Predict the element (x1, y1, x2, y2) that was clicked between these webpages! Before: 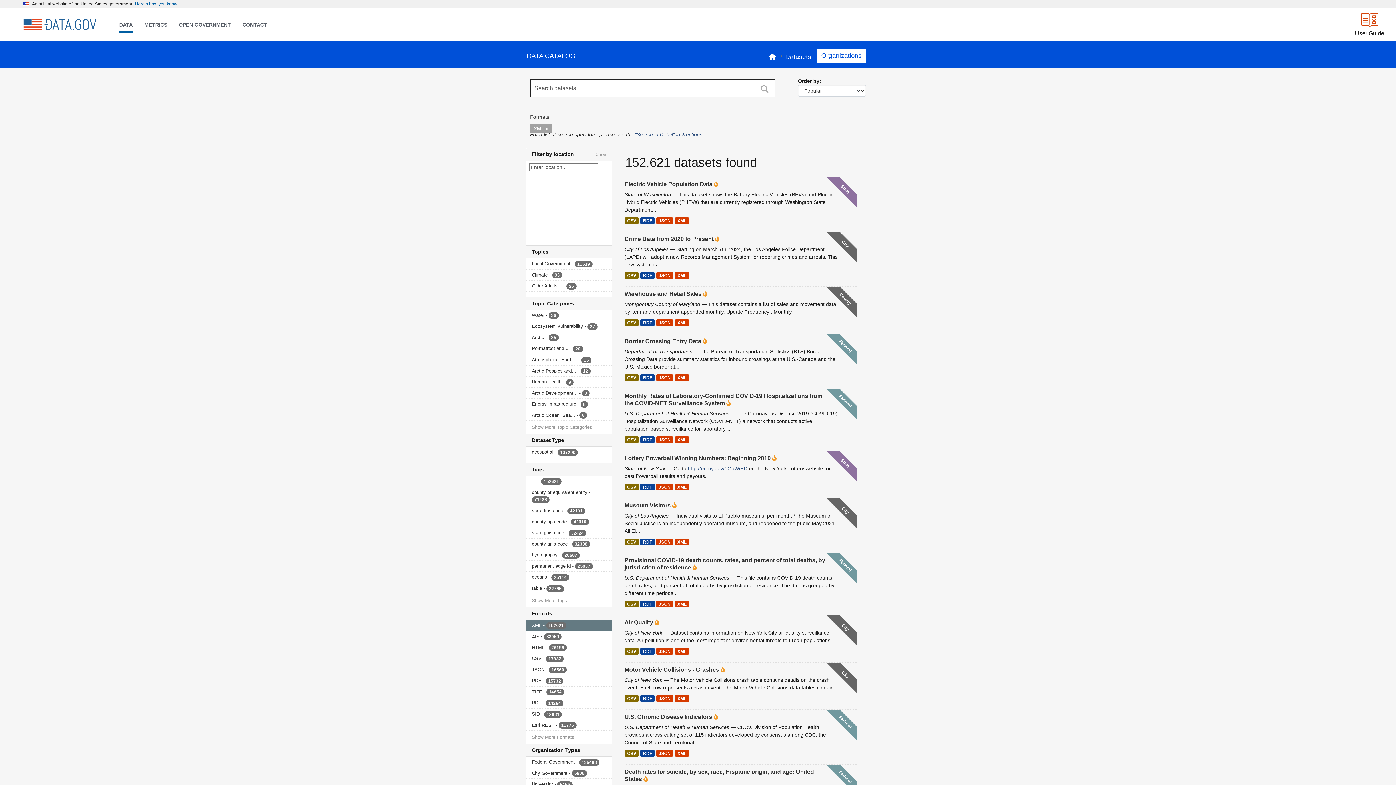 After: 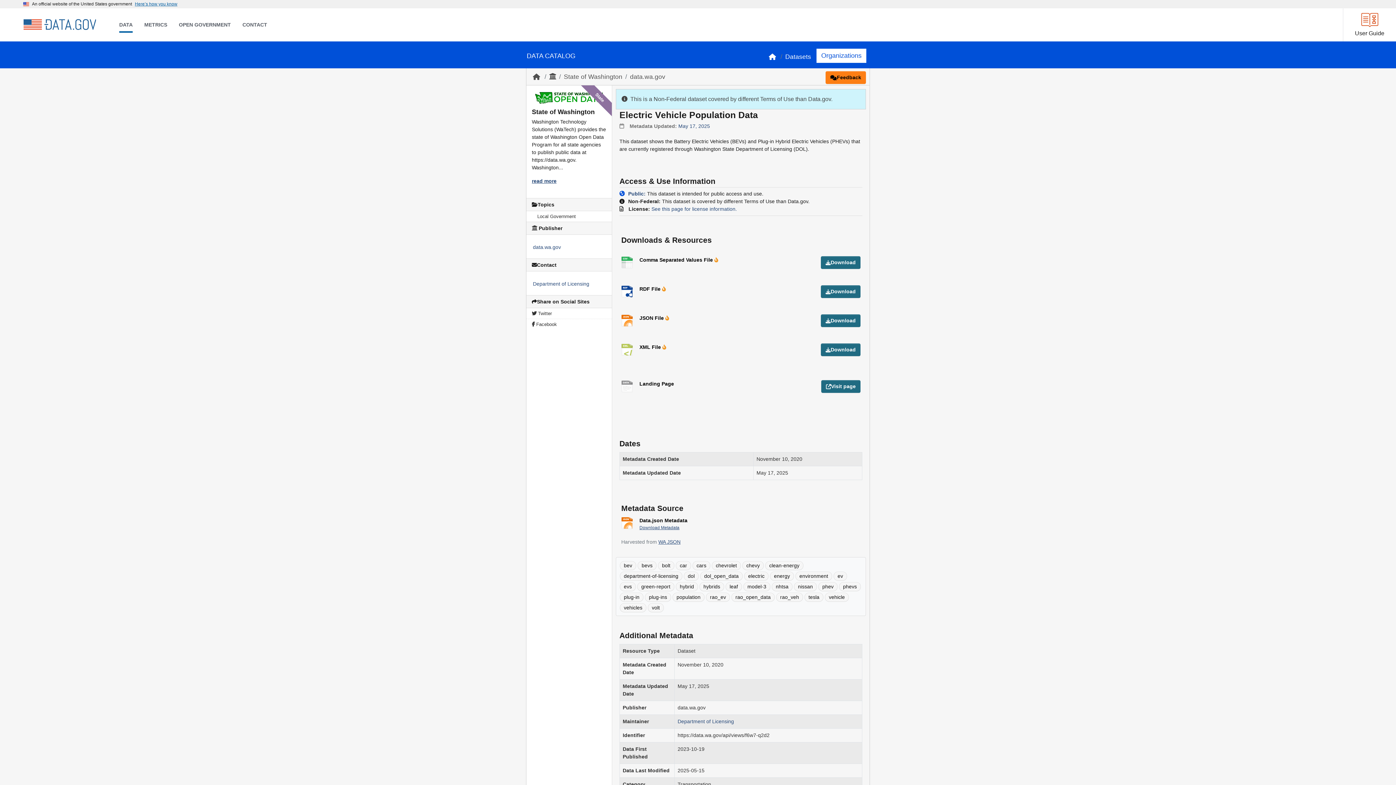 Action: label: Electric Vehicle Population Data bbox: (624, 181, 712, 187)